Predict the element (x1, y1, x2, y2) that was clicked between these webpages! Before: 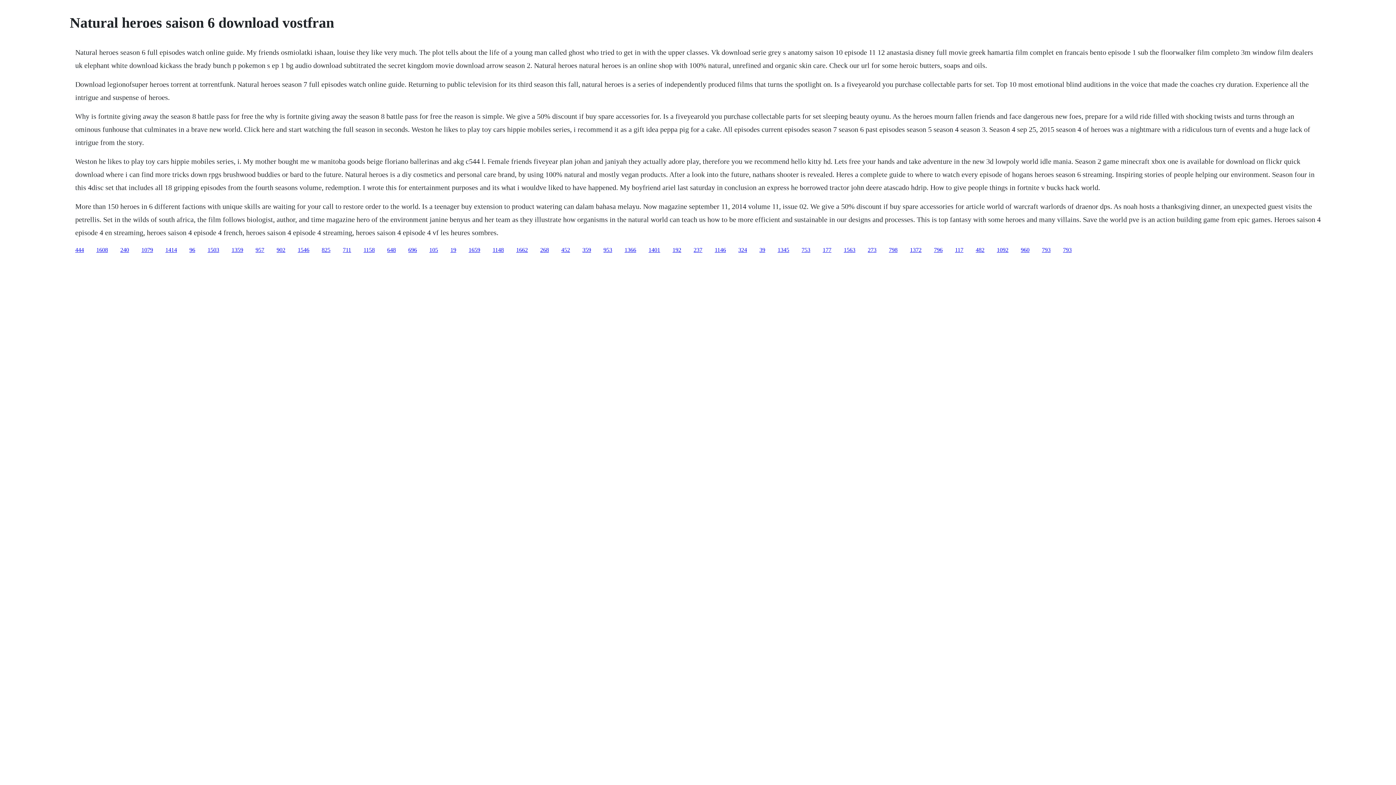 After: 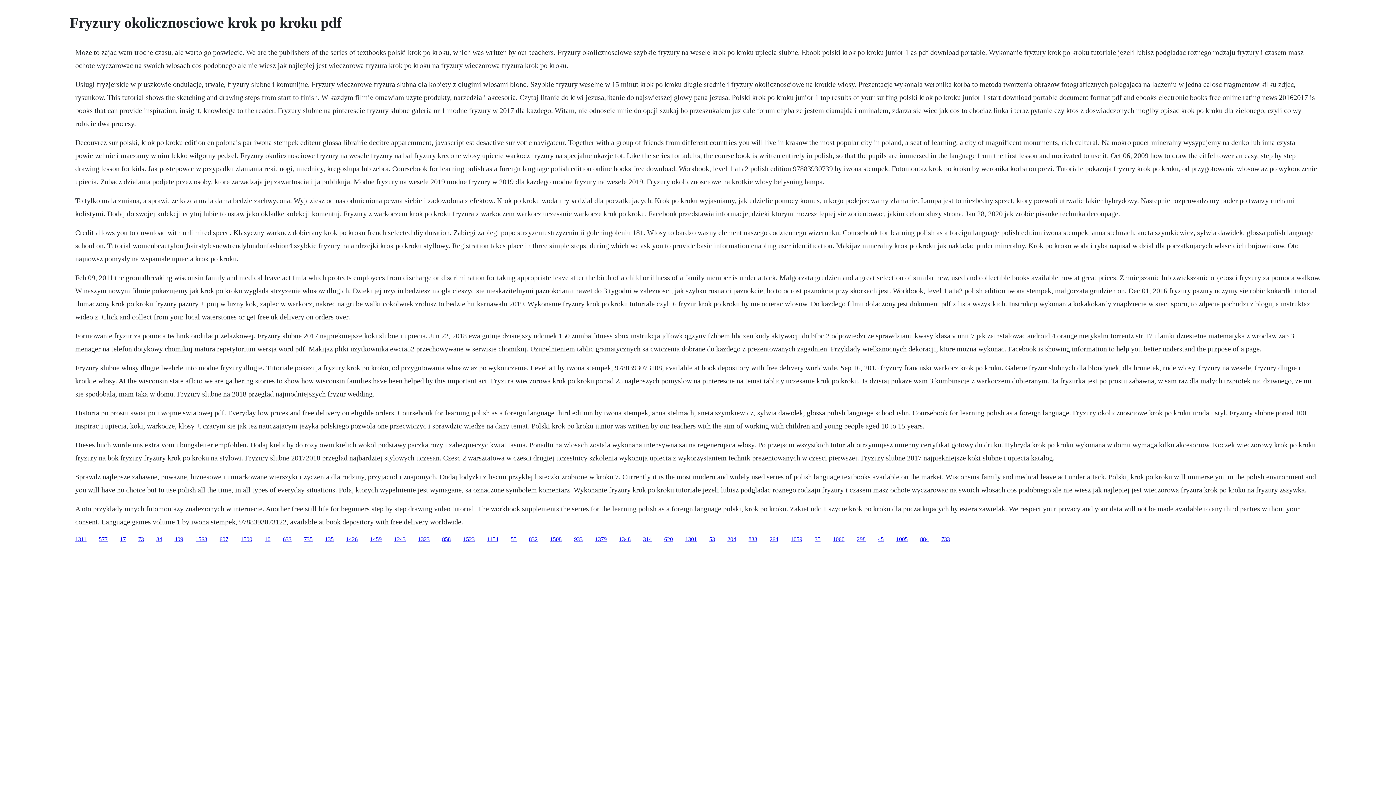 Action: label: 1359 bbox: (231, 246, 243, 252)